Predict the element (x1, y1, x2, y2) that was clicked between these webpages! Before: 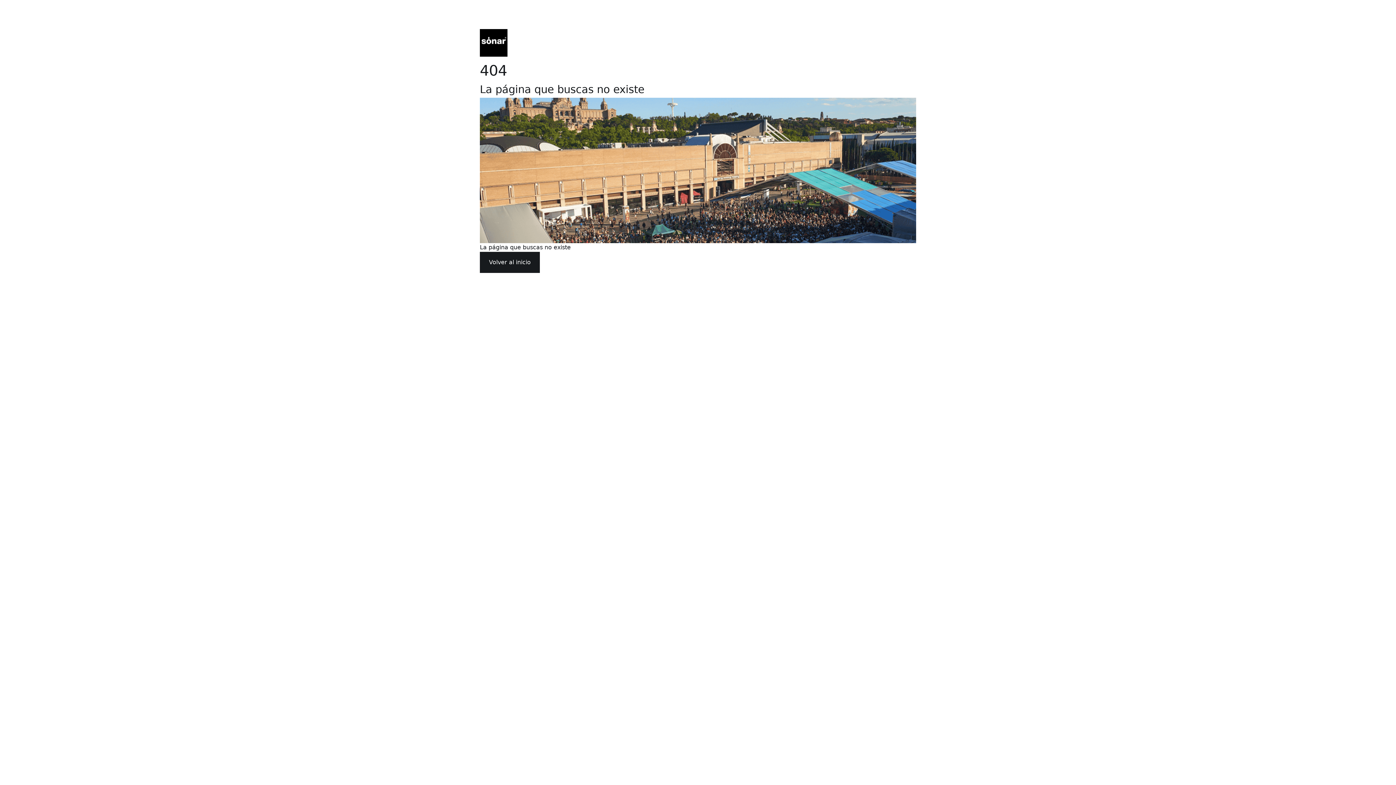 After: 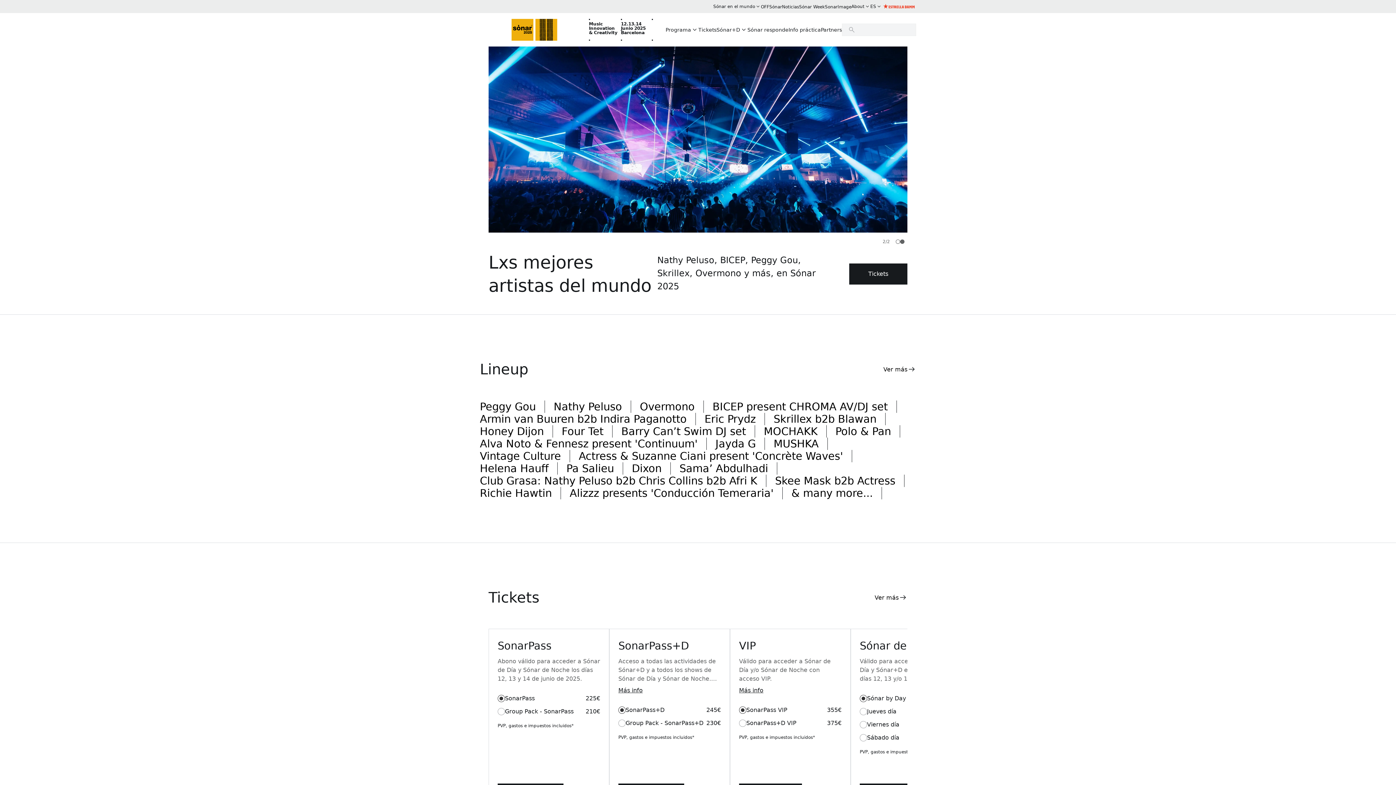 Action: label: Volver al inicio bbox: (480, 252, 540, 273)